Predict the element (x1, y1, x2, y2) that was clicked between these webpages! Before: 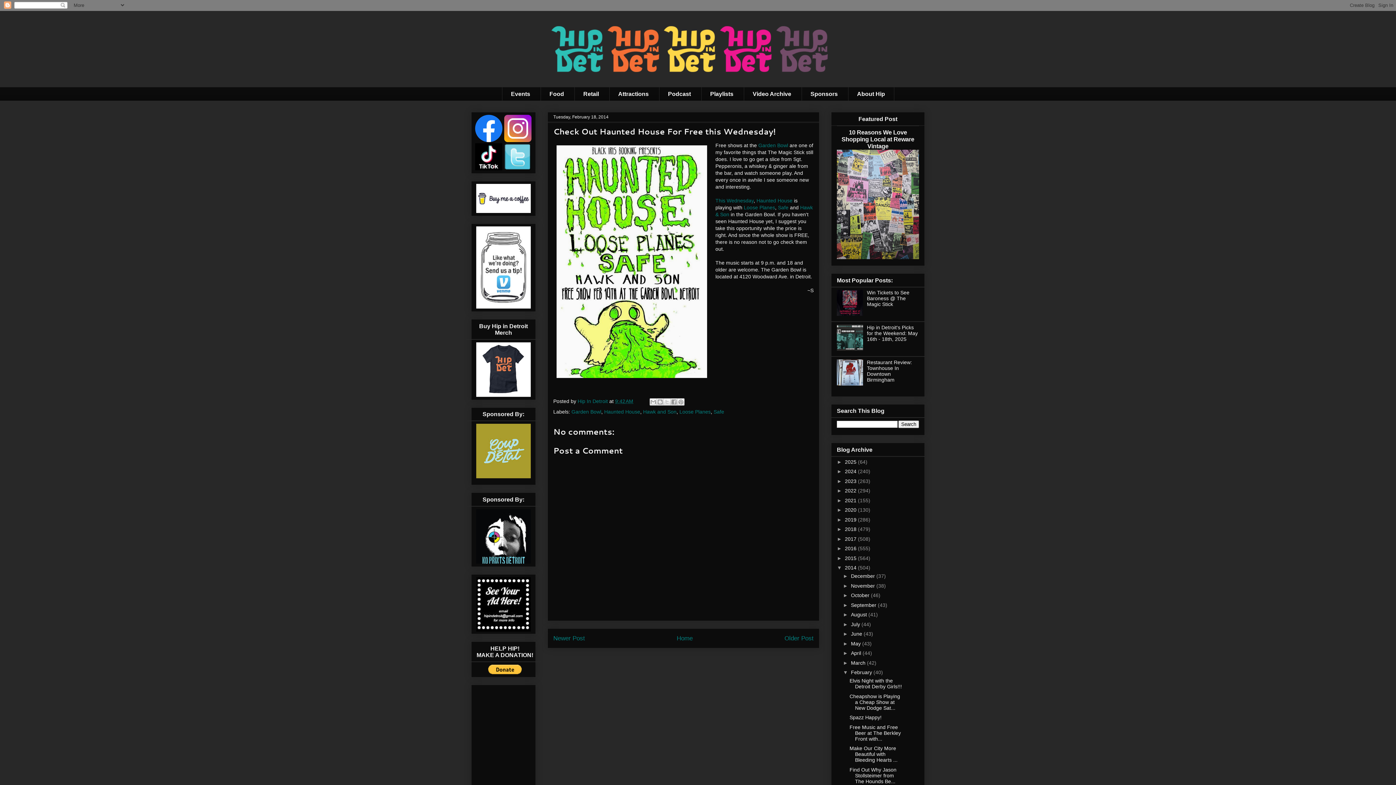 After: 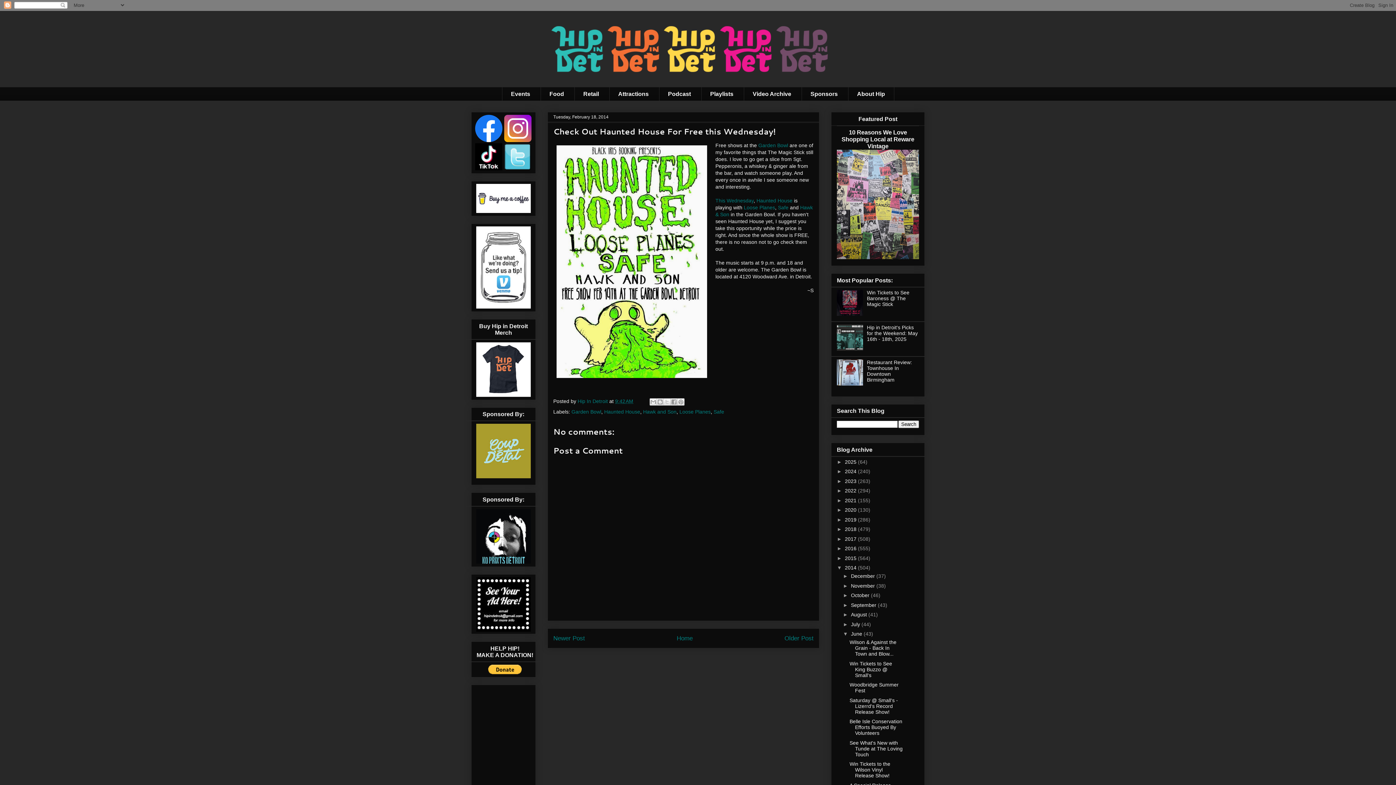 Action: label: ►   bbox: (843, 631, 851, 637)